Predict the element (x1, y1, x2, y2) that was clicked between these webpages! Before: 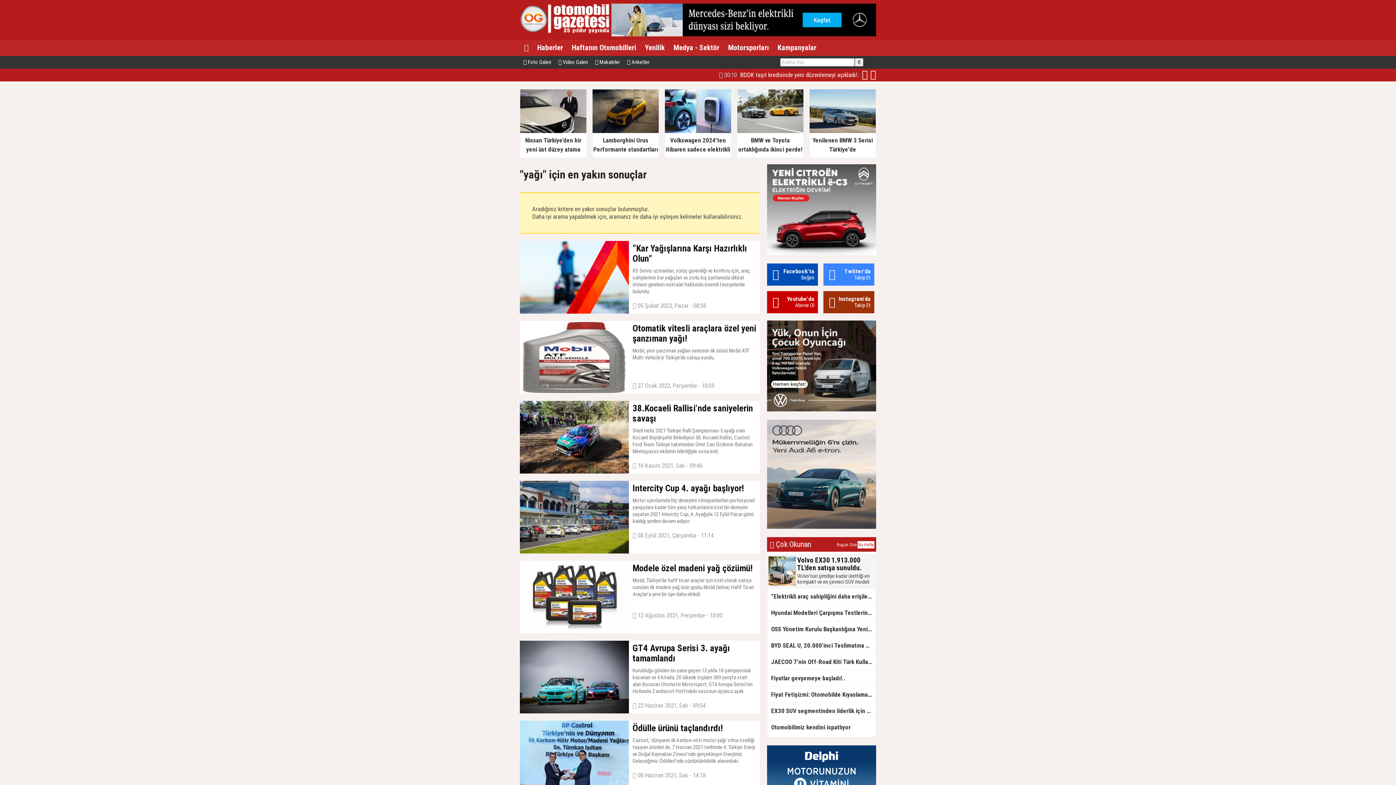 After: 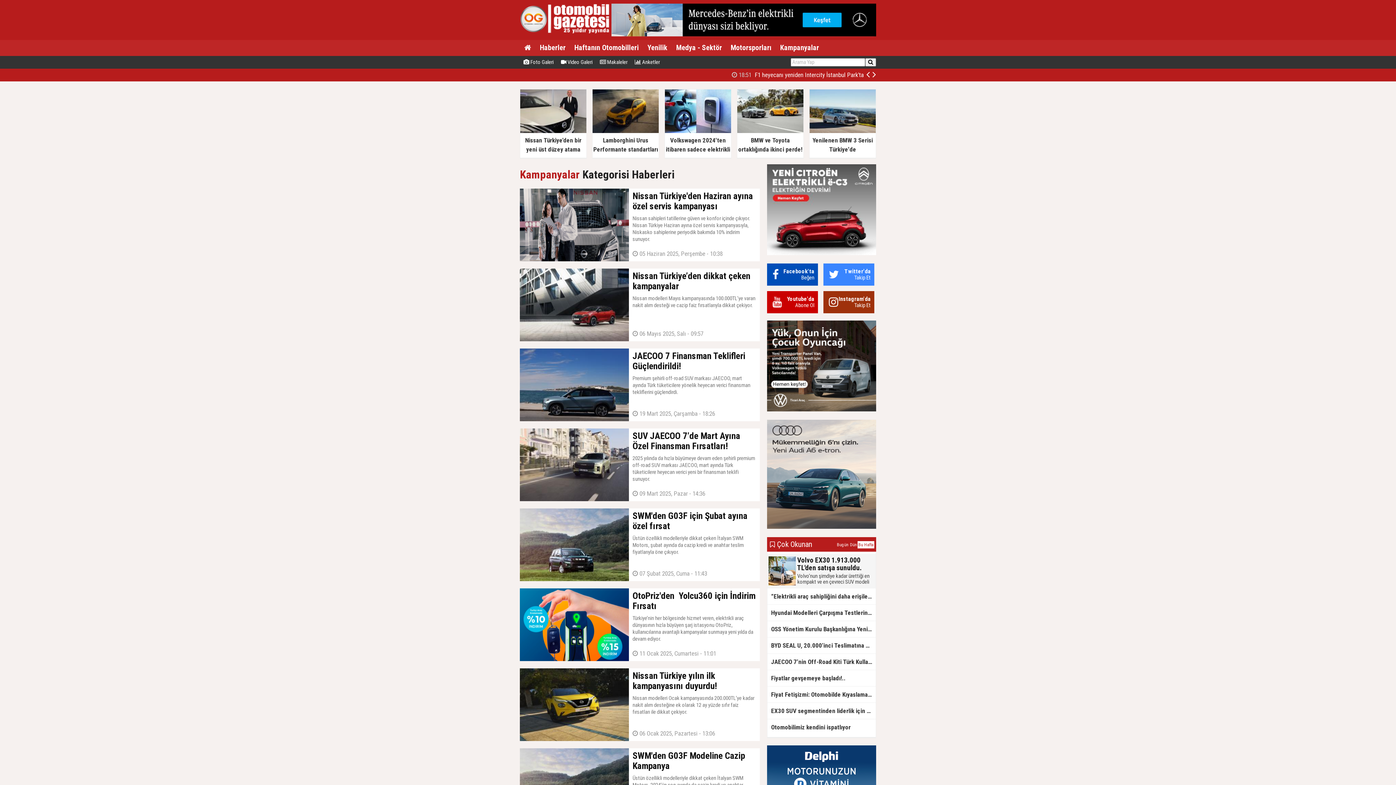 Action: label: Kampanyalar bbox: (773, 40, 821, 56)